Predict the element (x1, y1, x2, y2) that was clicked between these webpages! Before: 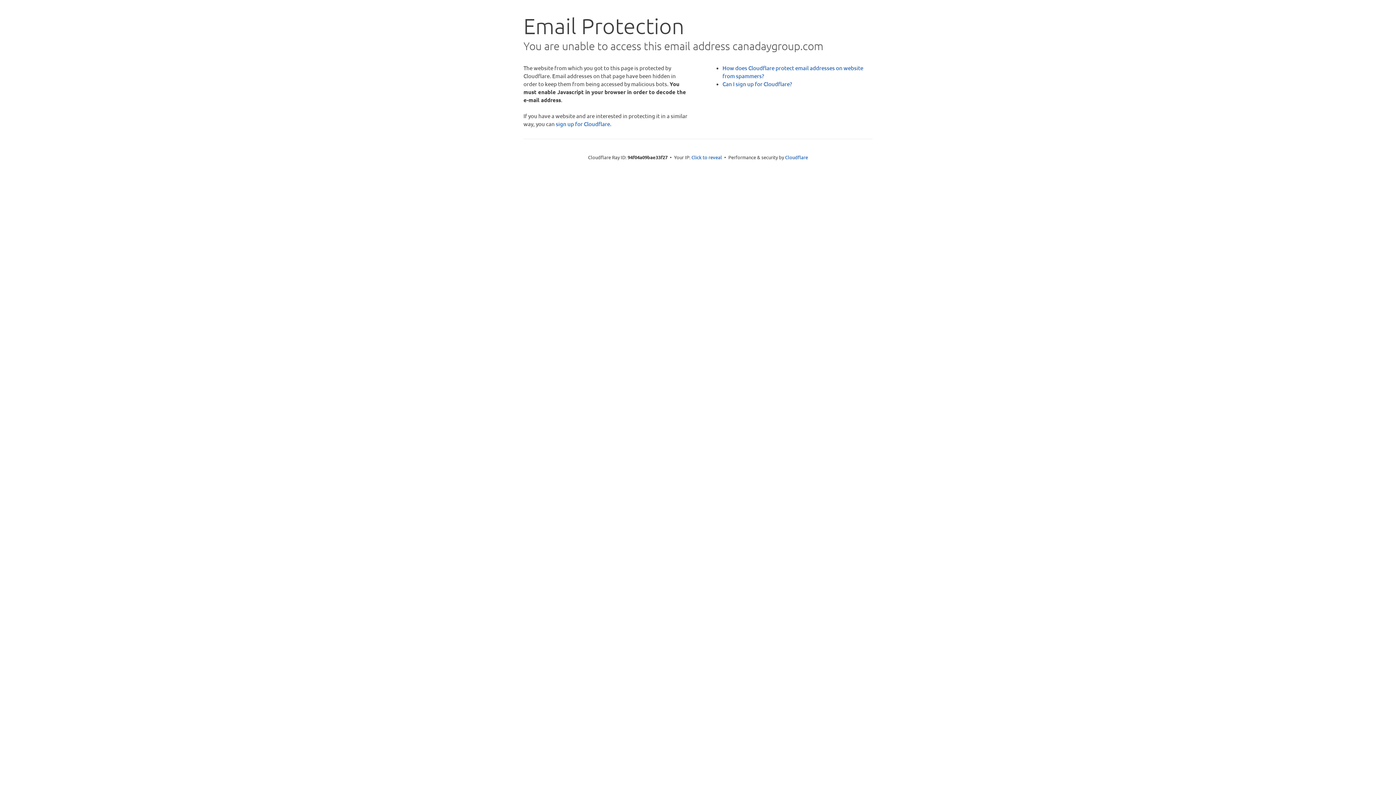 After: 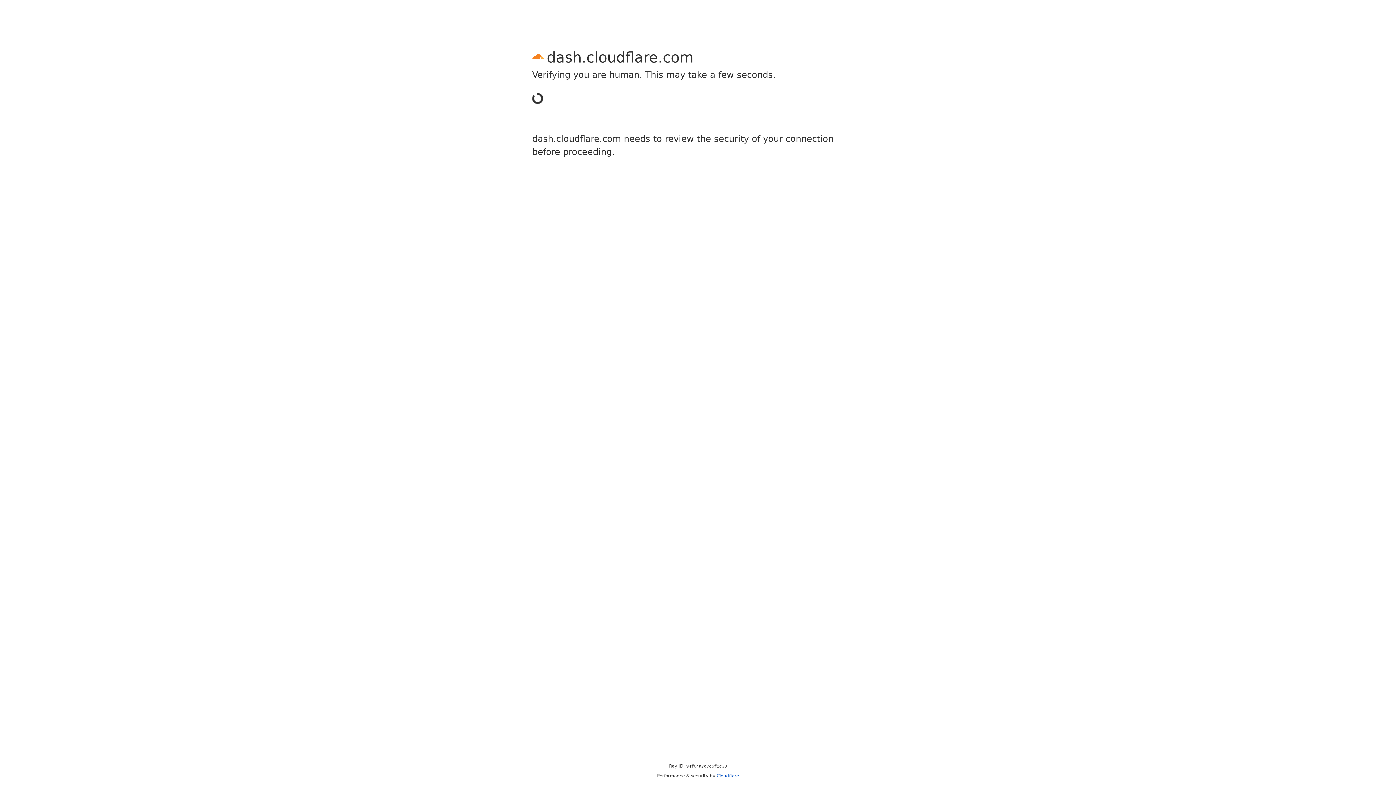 Action: bbox: (556, 120, 610, 127) label: sign up for Cloudflare